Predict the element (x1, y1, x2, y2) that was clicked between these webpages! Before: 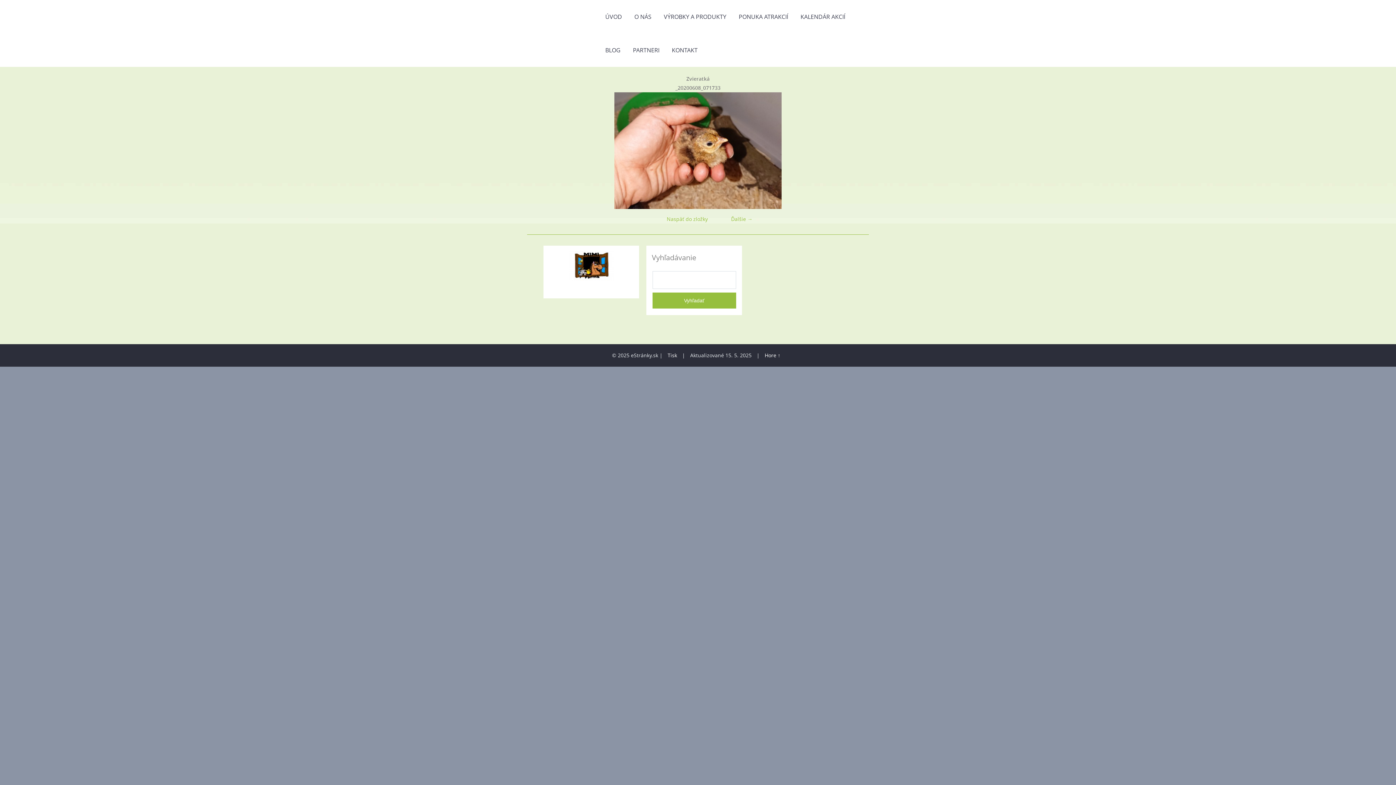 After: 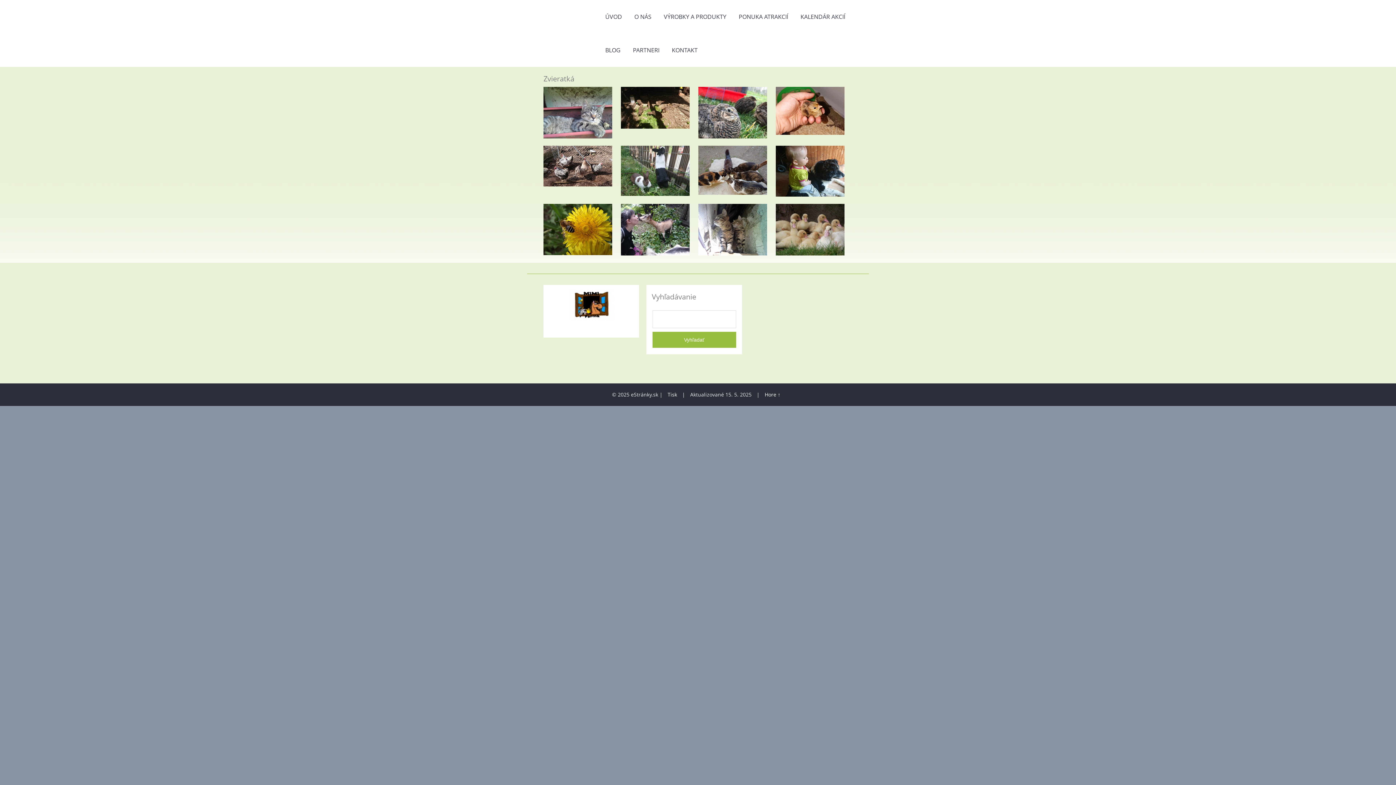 Action: bbox: (666, 215, 708, 222) label: Naspäť do zložky